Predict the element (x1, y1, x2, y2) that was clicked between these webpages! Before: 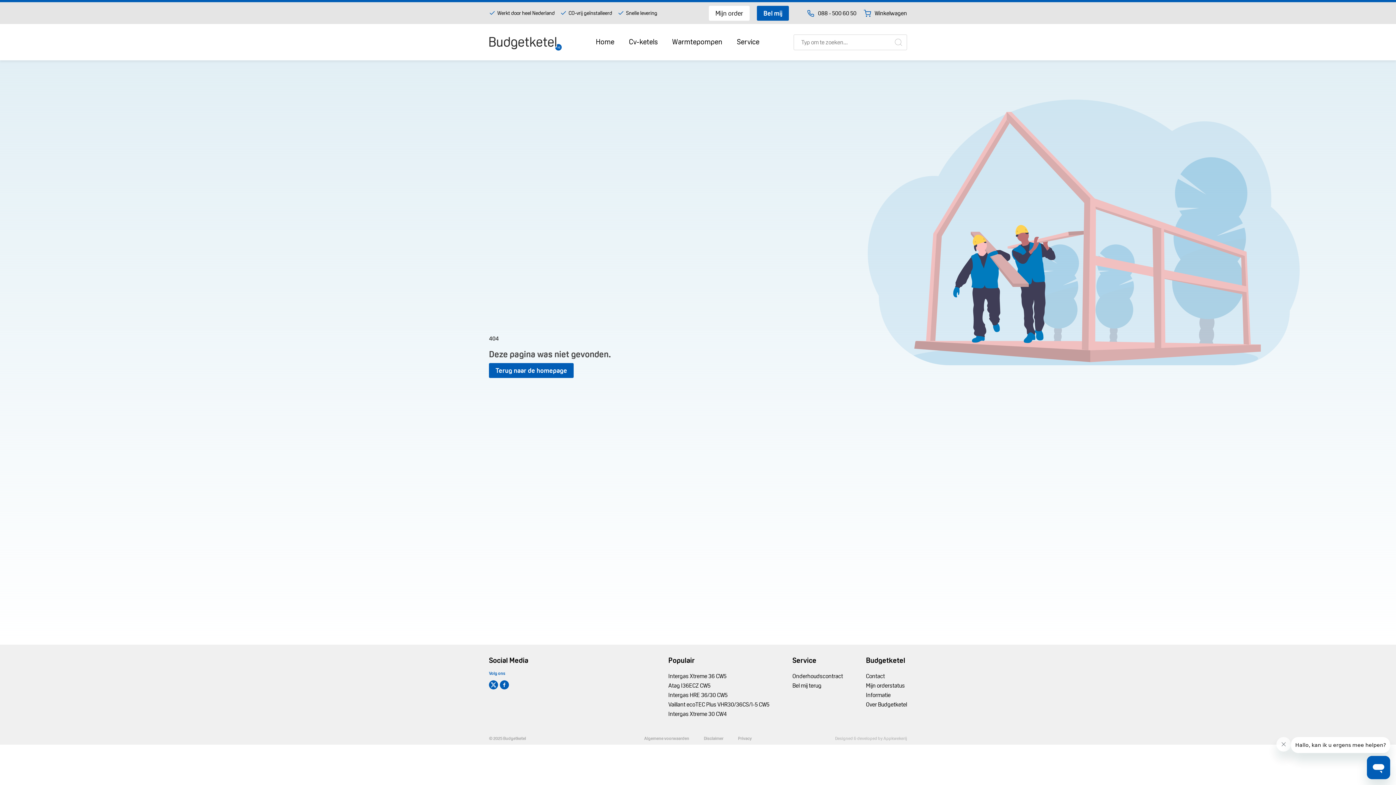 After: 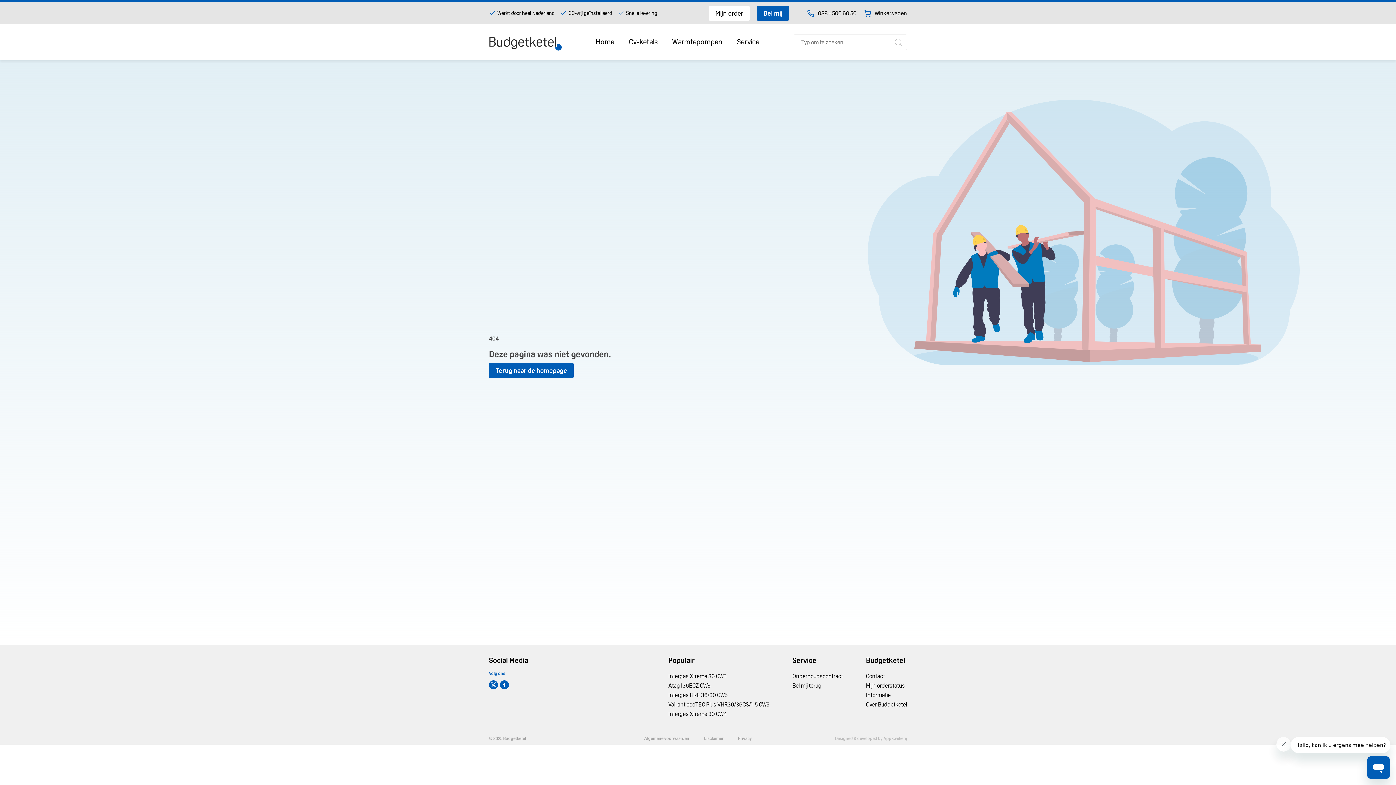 Action: bbox: (500, 680, 509, 689)